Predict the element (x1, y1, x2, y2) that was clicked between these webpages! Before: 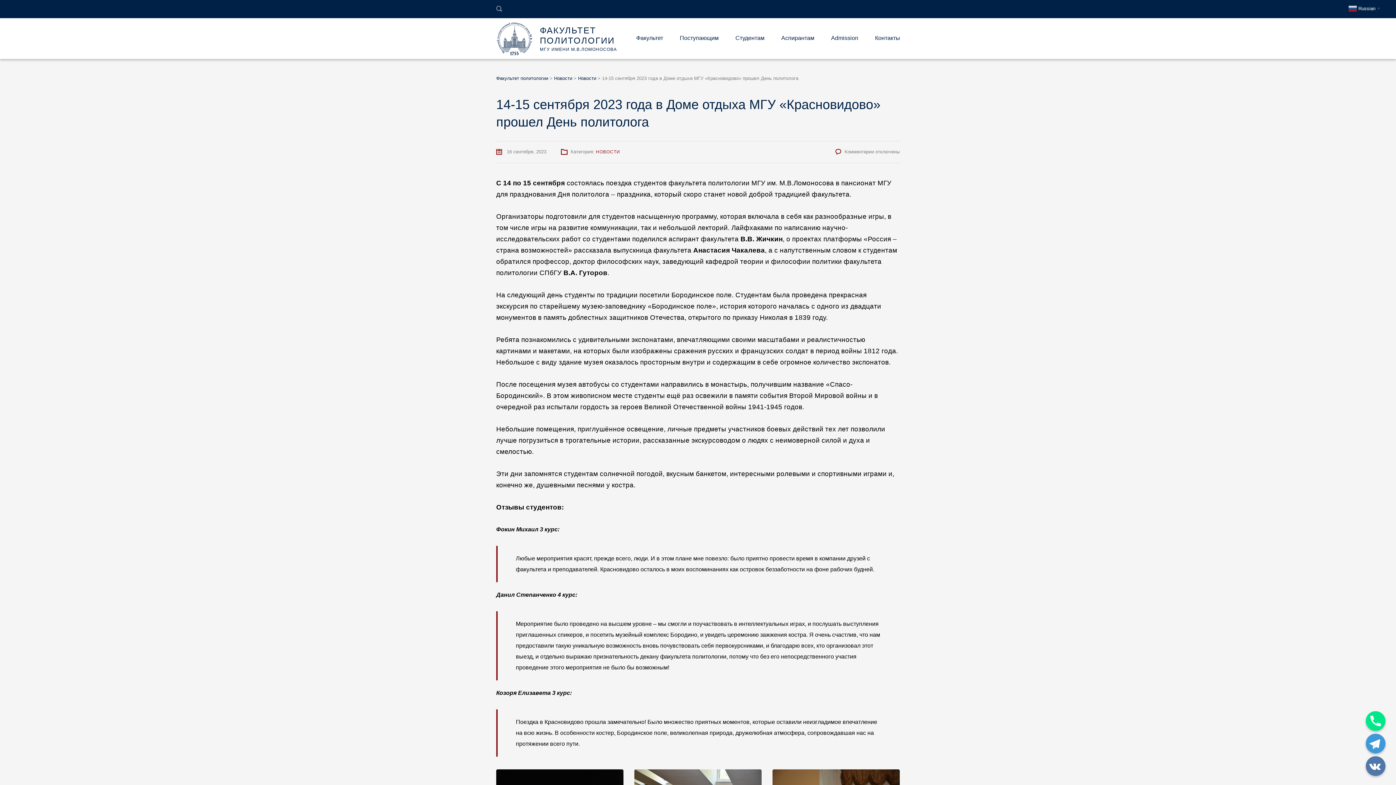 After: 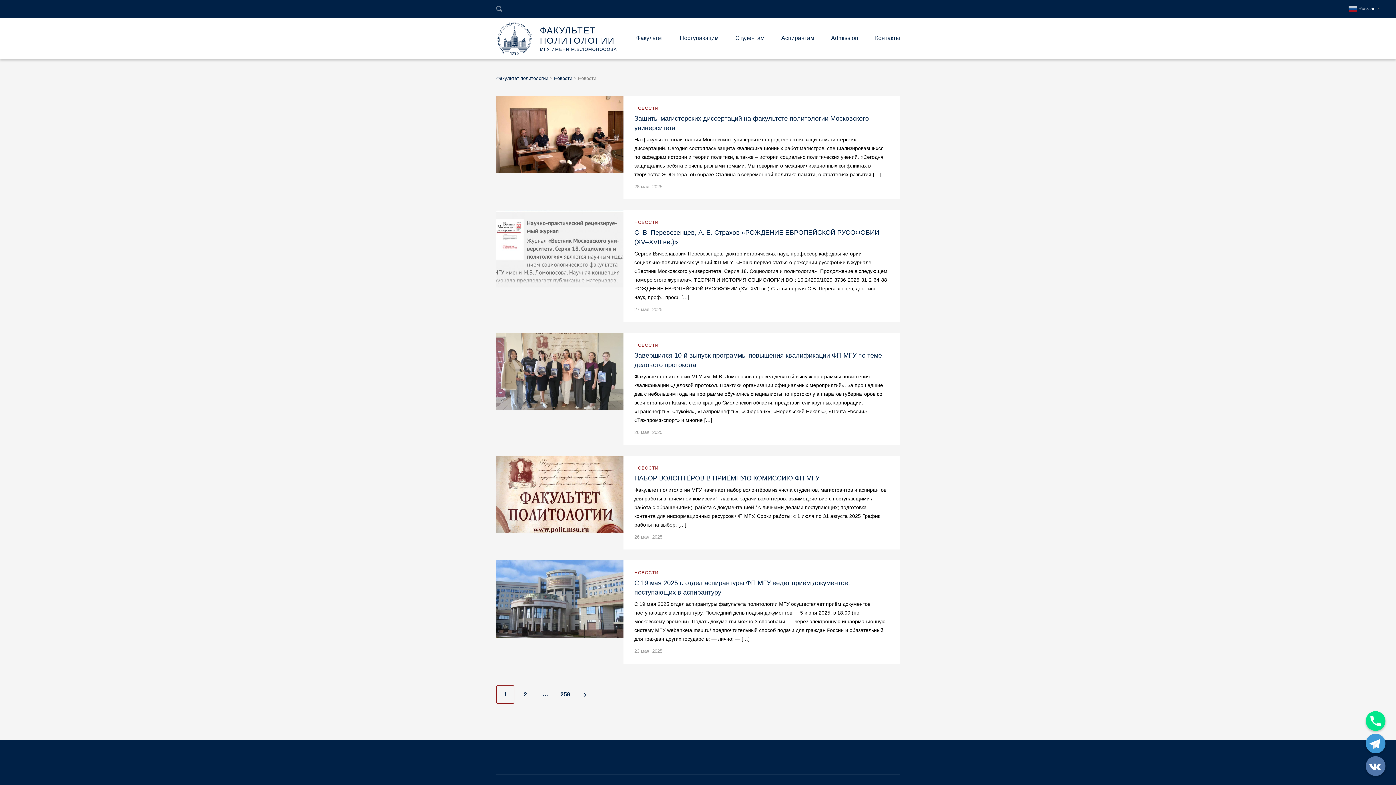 Action: bbox: (596, 149, 620, 154) label: НОВОСТИ